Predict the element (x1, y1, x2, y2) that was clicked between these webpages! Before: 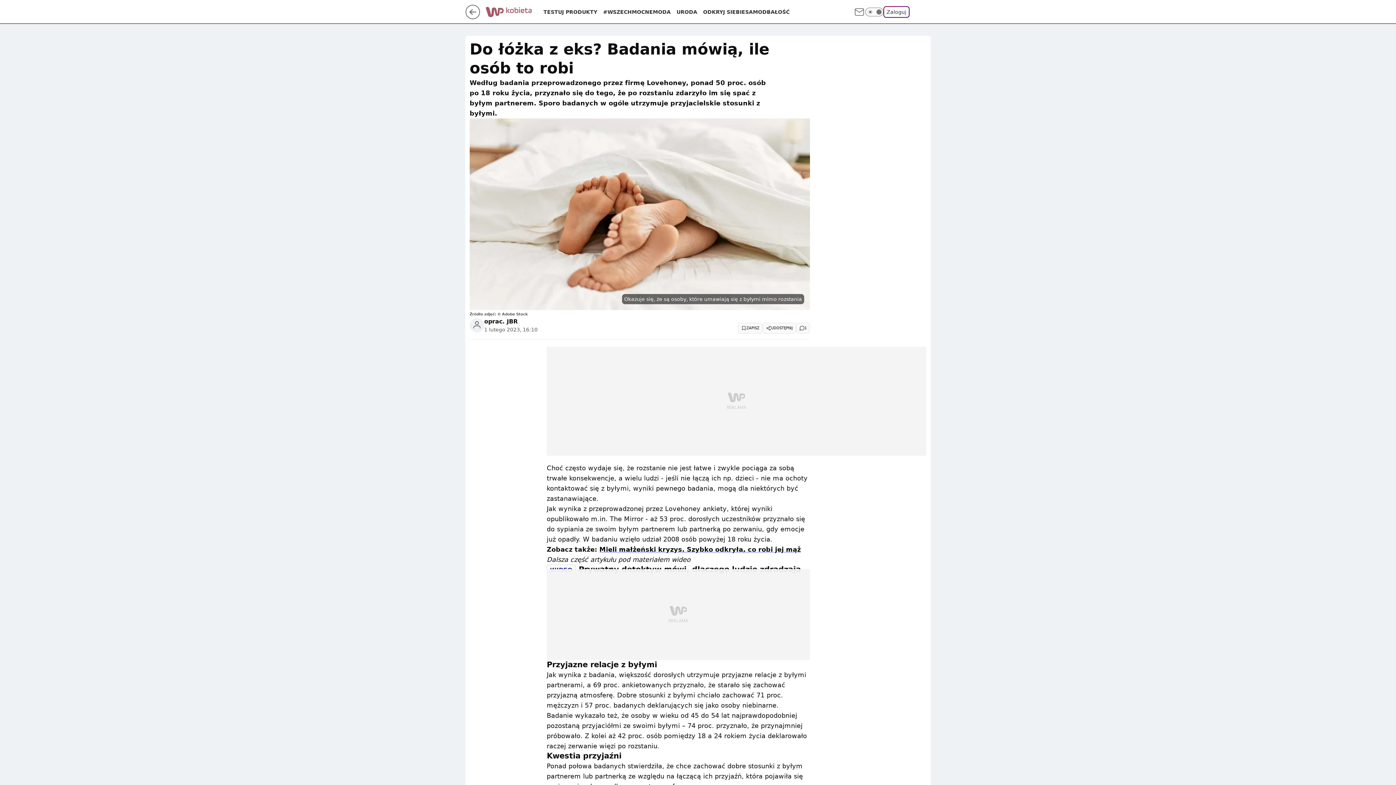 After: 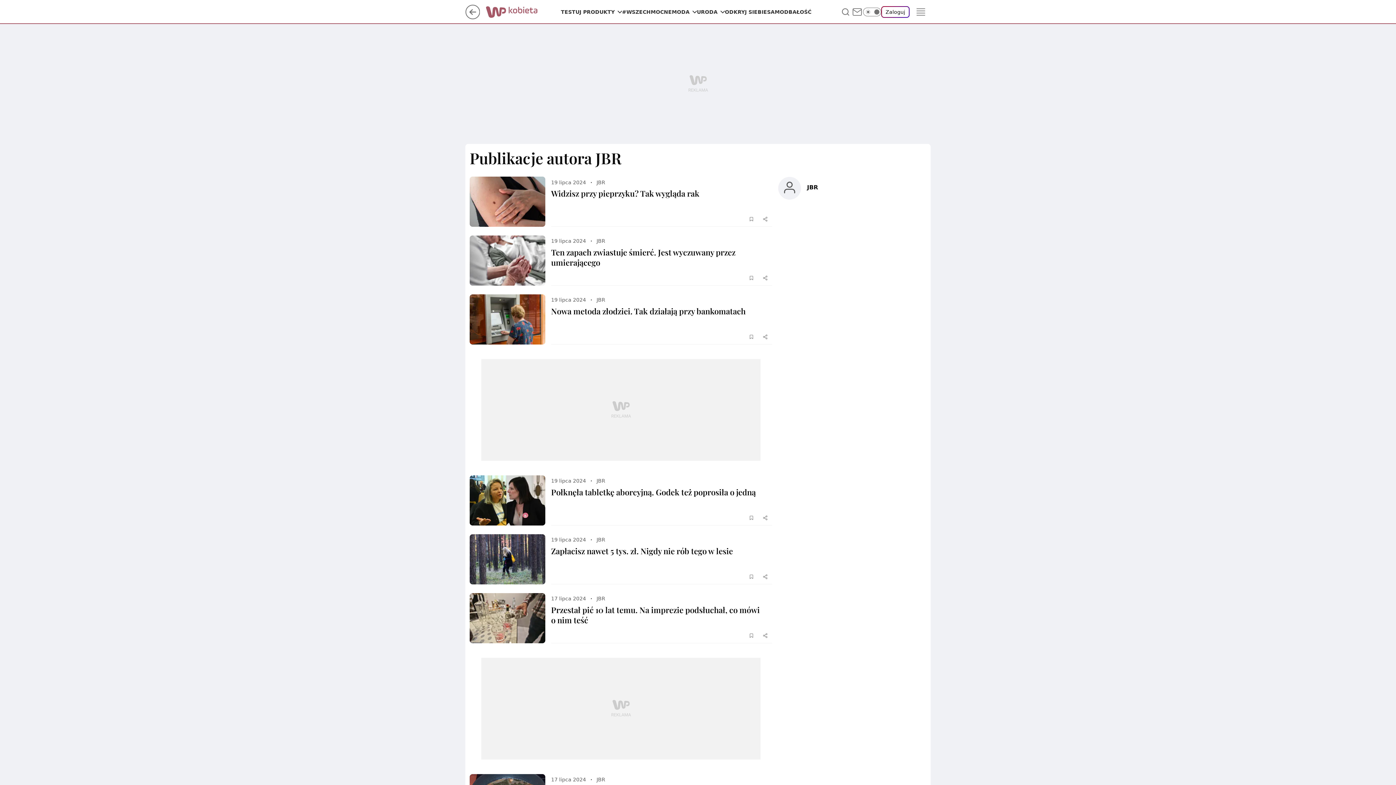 Action: label: JBR bbox: (506, 317, 517, 326)